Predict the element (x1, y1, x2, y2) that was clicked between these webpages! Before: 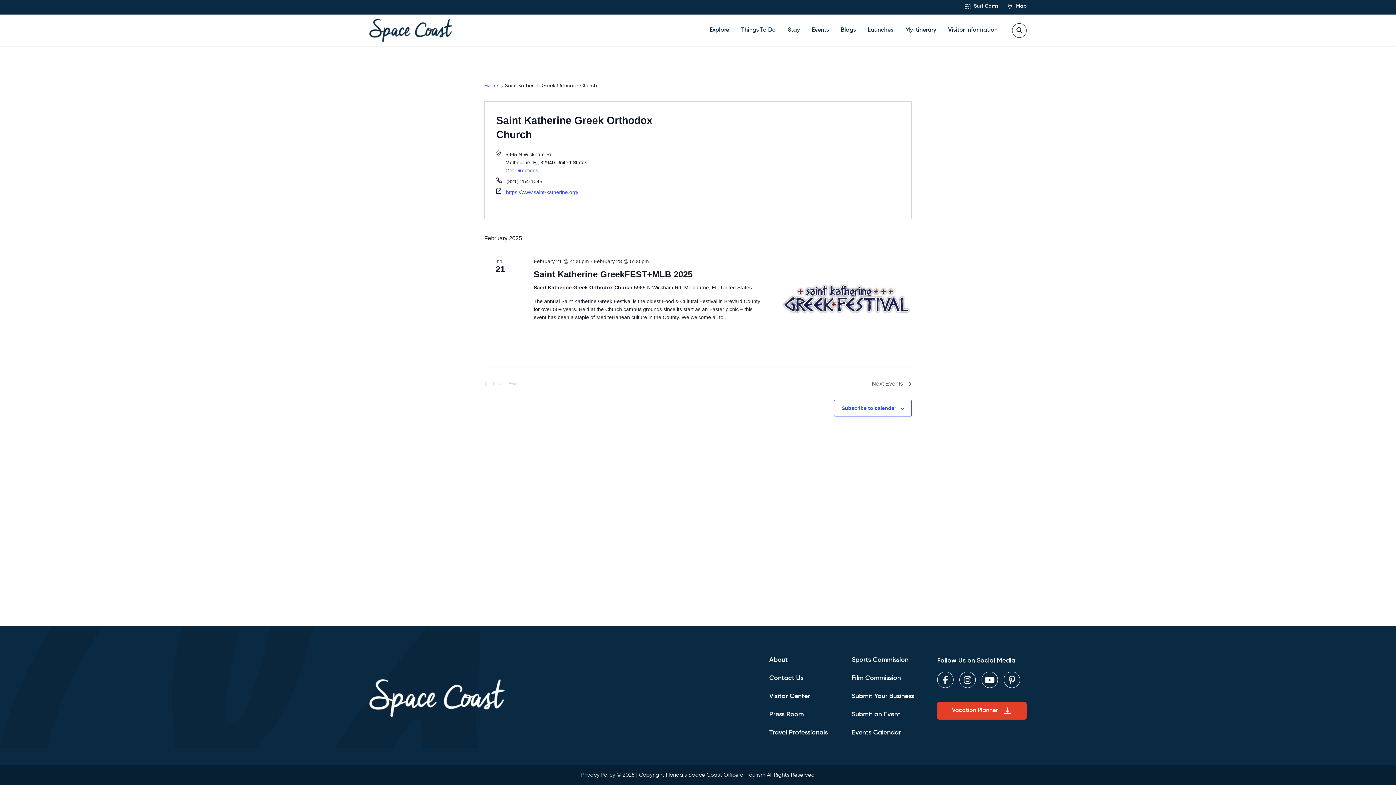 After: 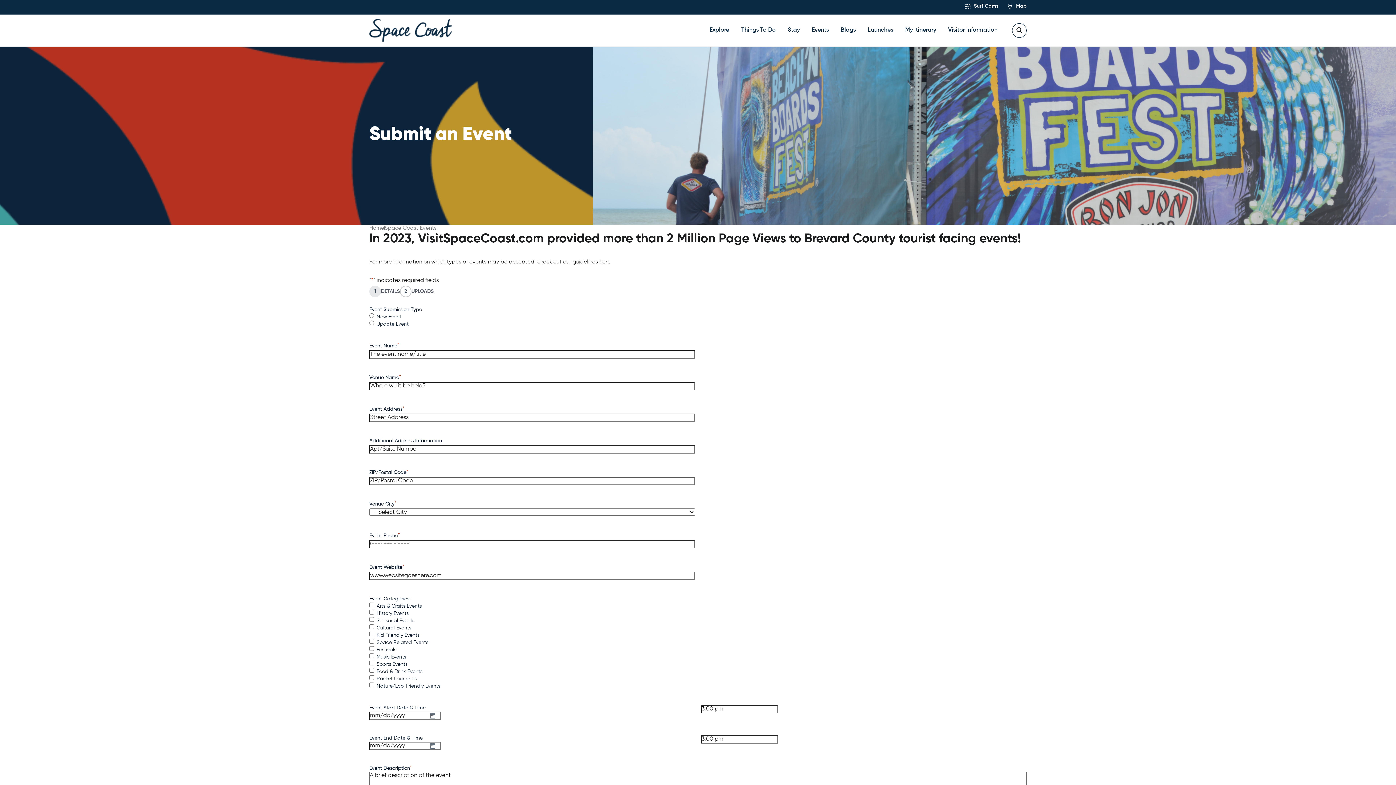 Action: label: Submit an Event bbox: (852, 711, 900, 718)